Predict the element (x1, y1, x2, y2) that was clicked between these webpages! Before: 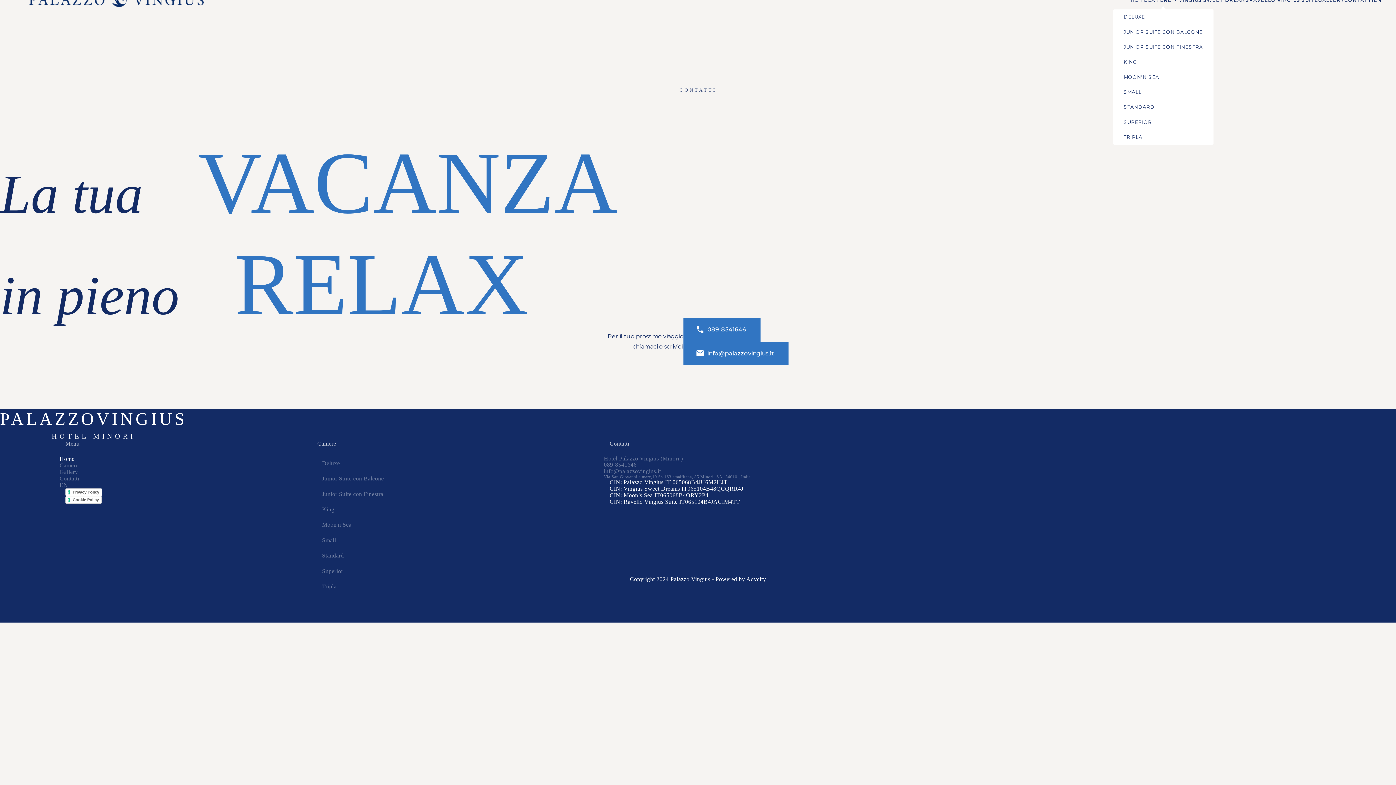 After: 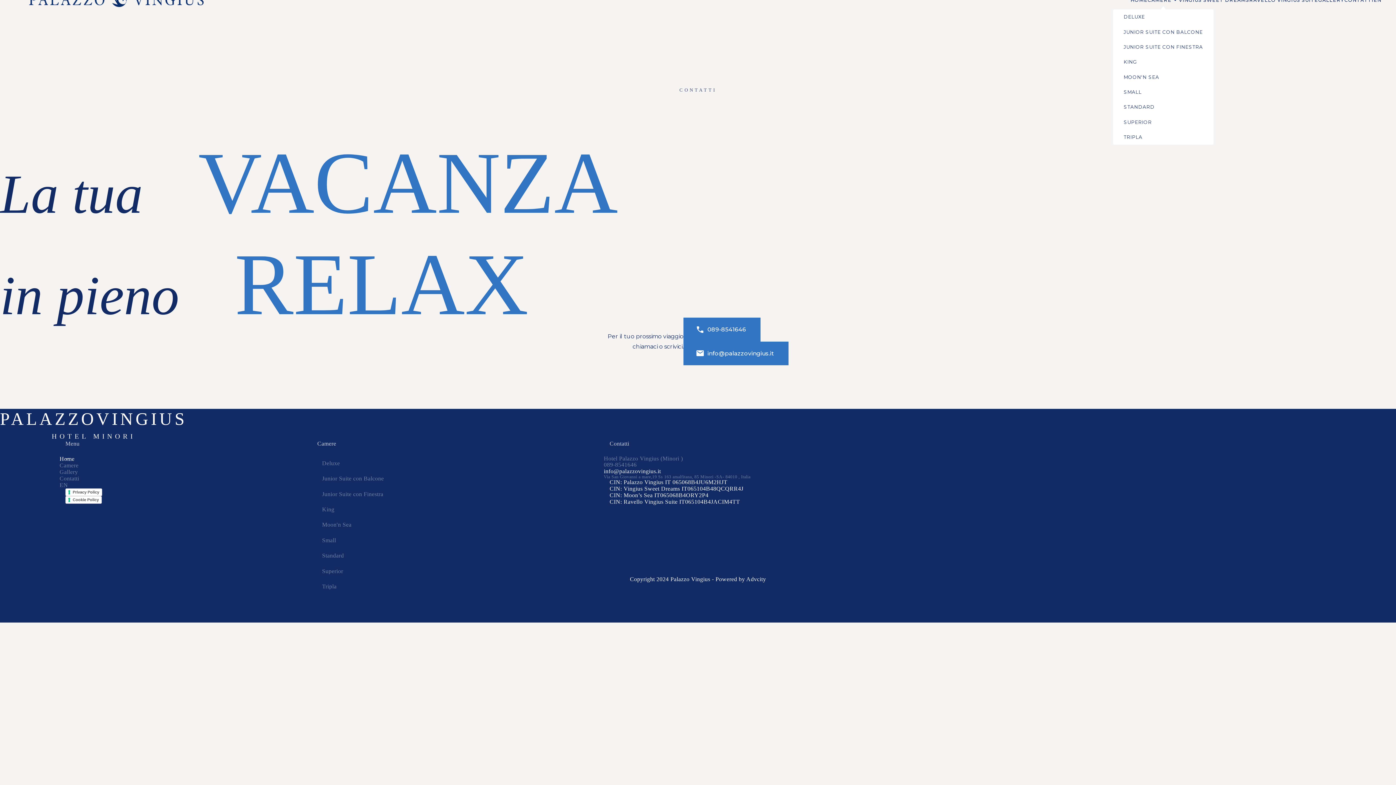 Action: bbox: (604, 468, 661, 474) label: info@palazzovingius.it